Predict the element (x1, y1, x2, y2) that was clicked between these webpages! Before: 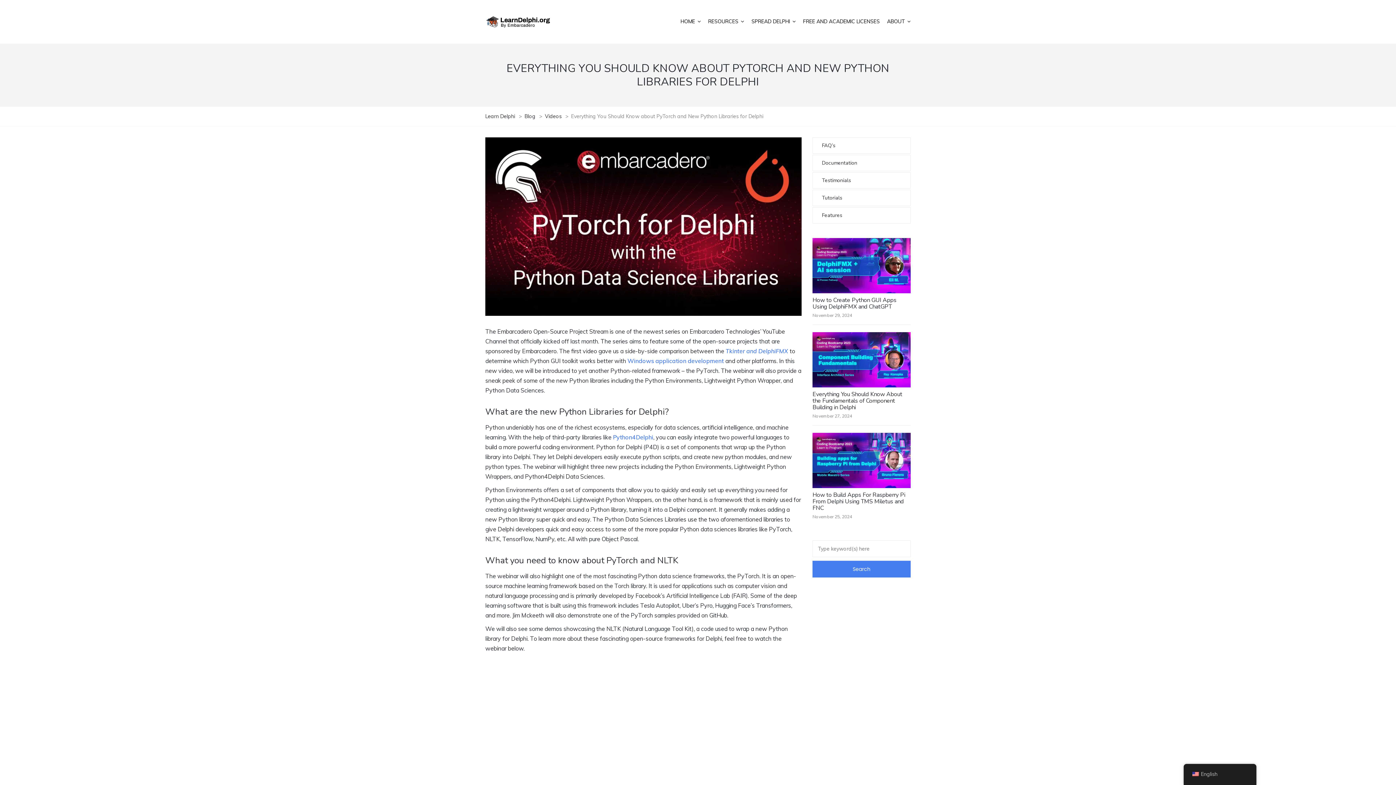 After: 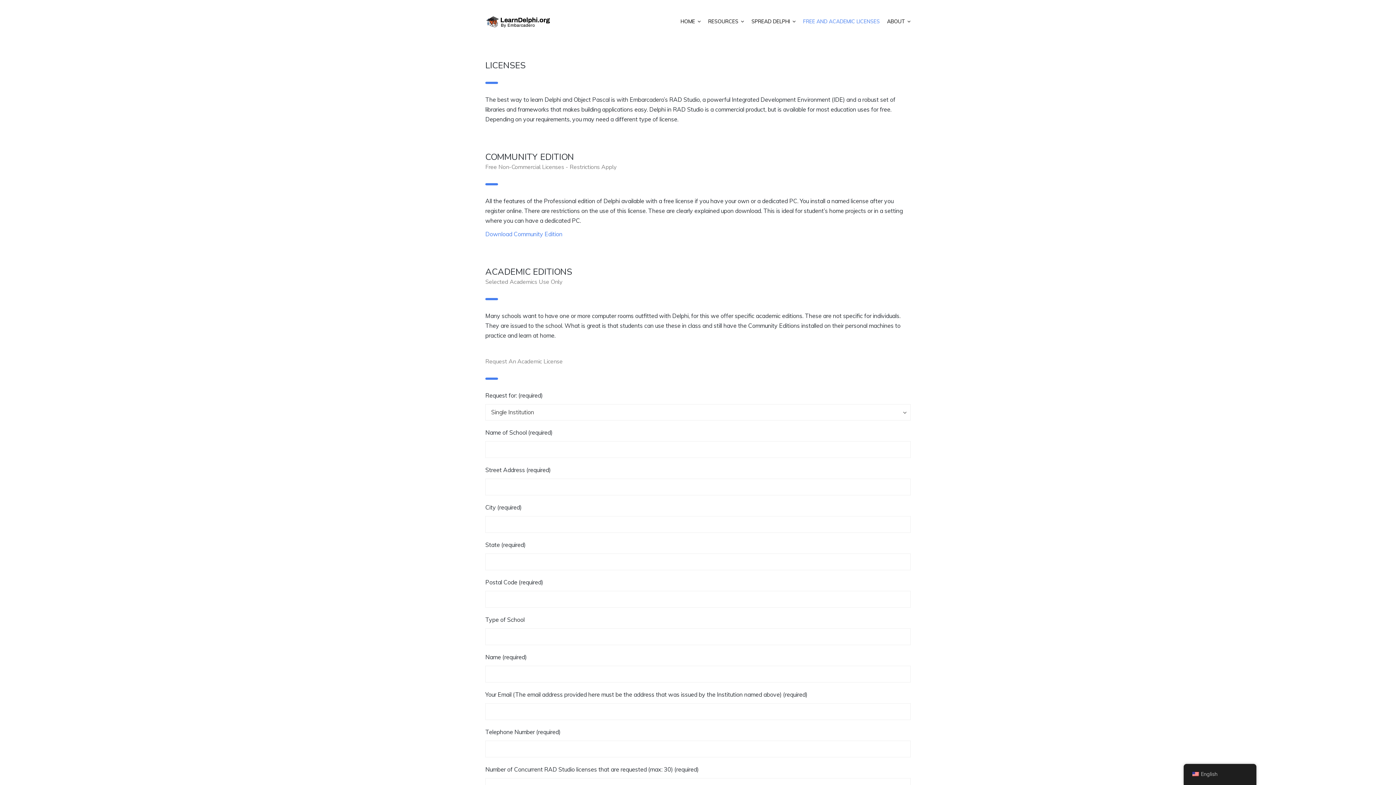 Action: label: FREE AND ACADEMIC LICENSES bbox: (799, 14, 883, 28)